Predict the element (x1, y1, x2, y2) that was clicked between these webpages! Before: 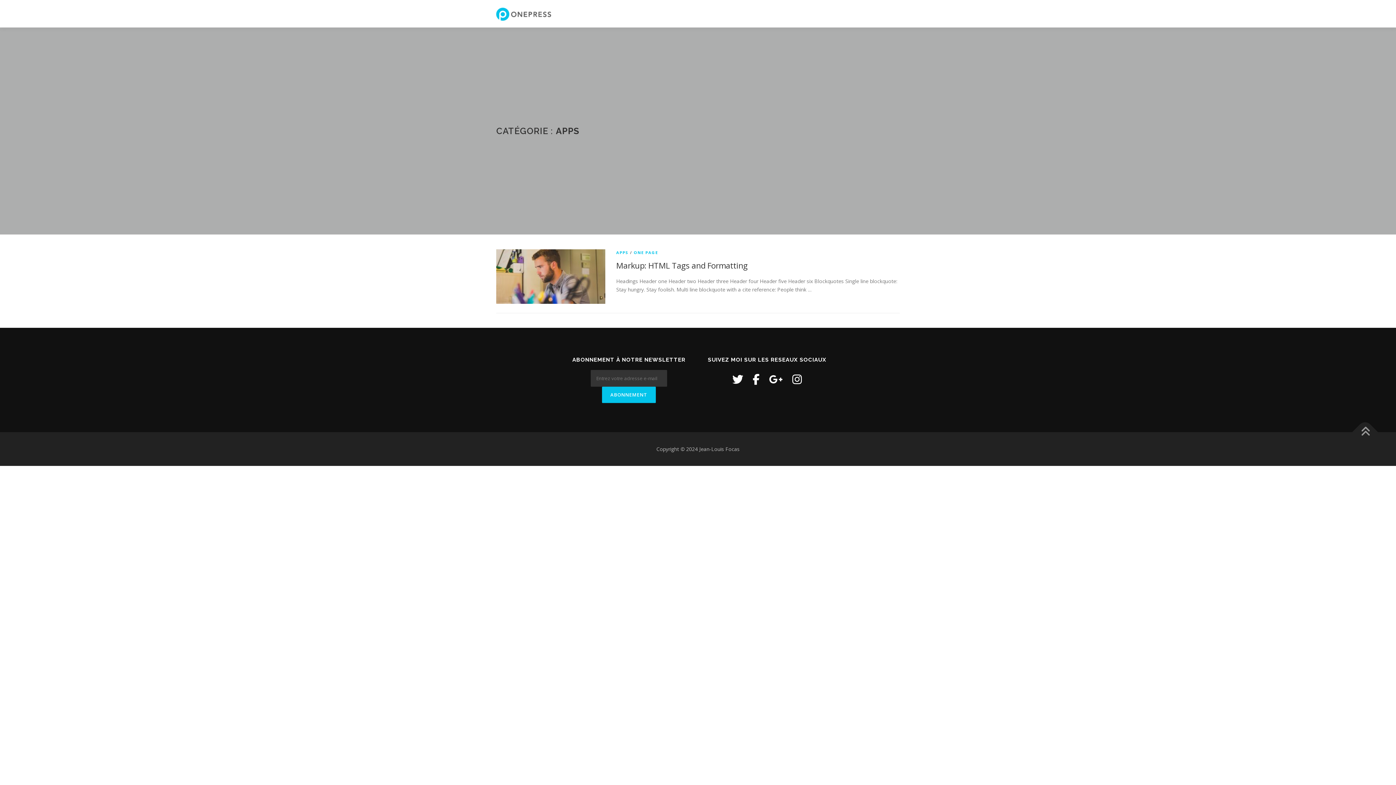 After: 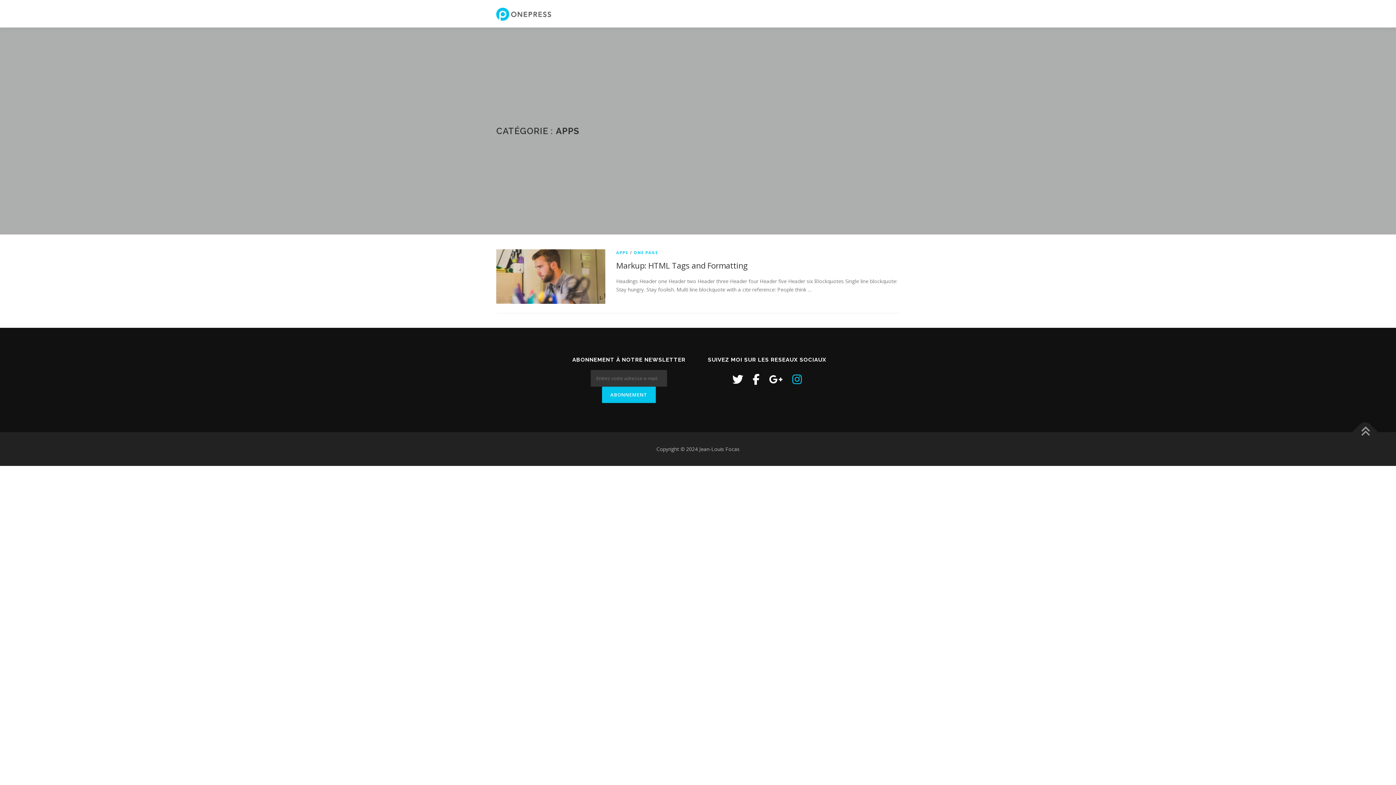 Action: bbox: (792, 371, 802, 386)